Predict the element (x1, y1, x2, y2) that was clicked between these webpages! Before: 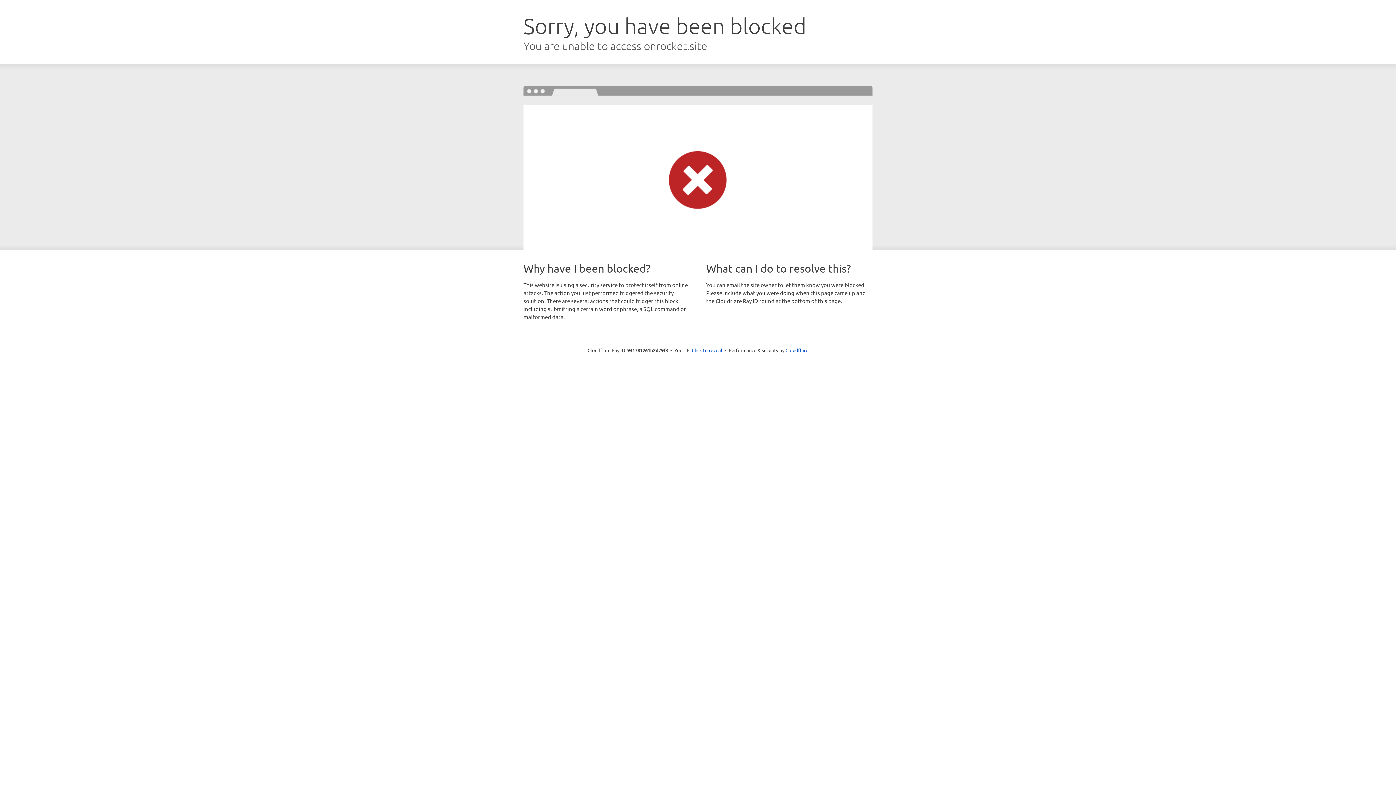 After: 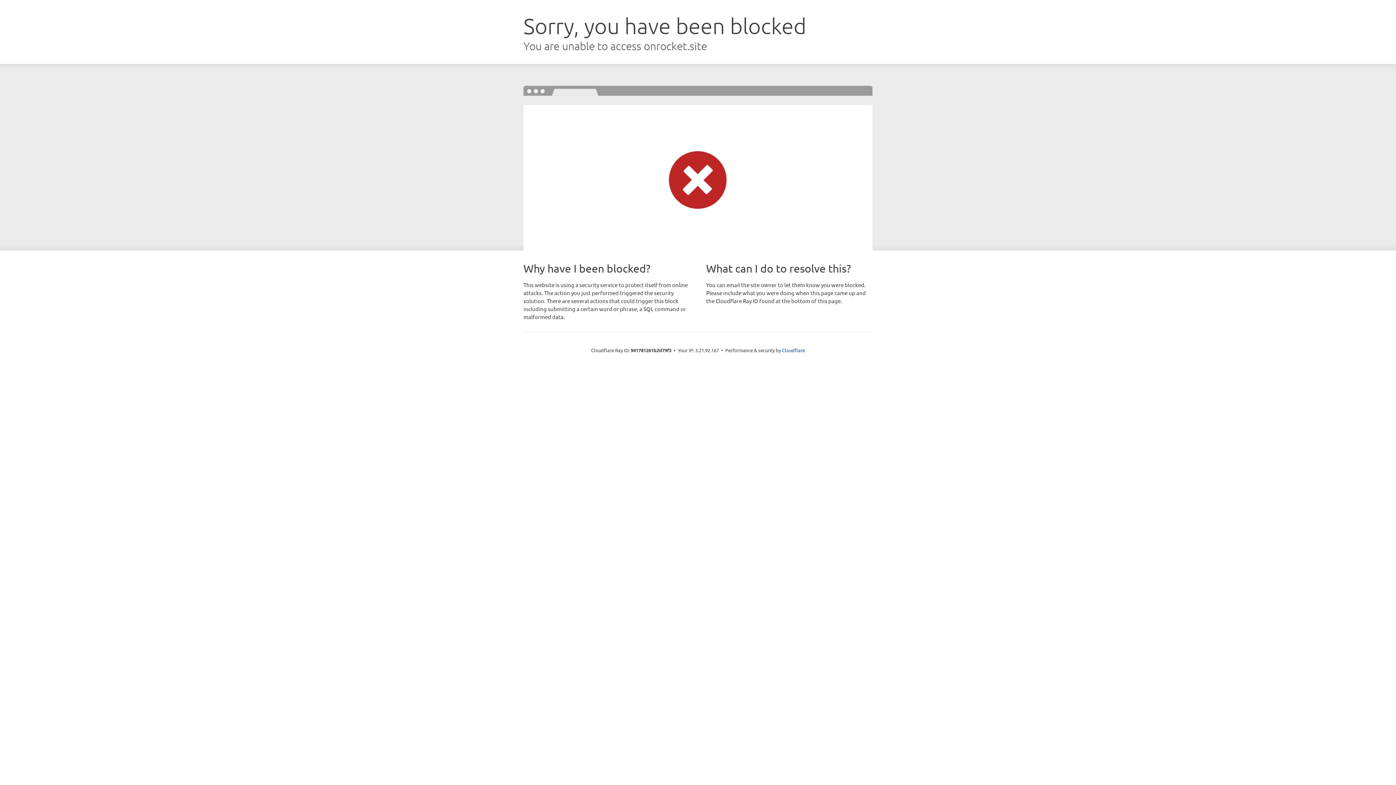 Action: bbox: (692, 346, 722, 353) label: Click to reveal